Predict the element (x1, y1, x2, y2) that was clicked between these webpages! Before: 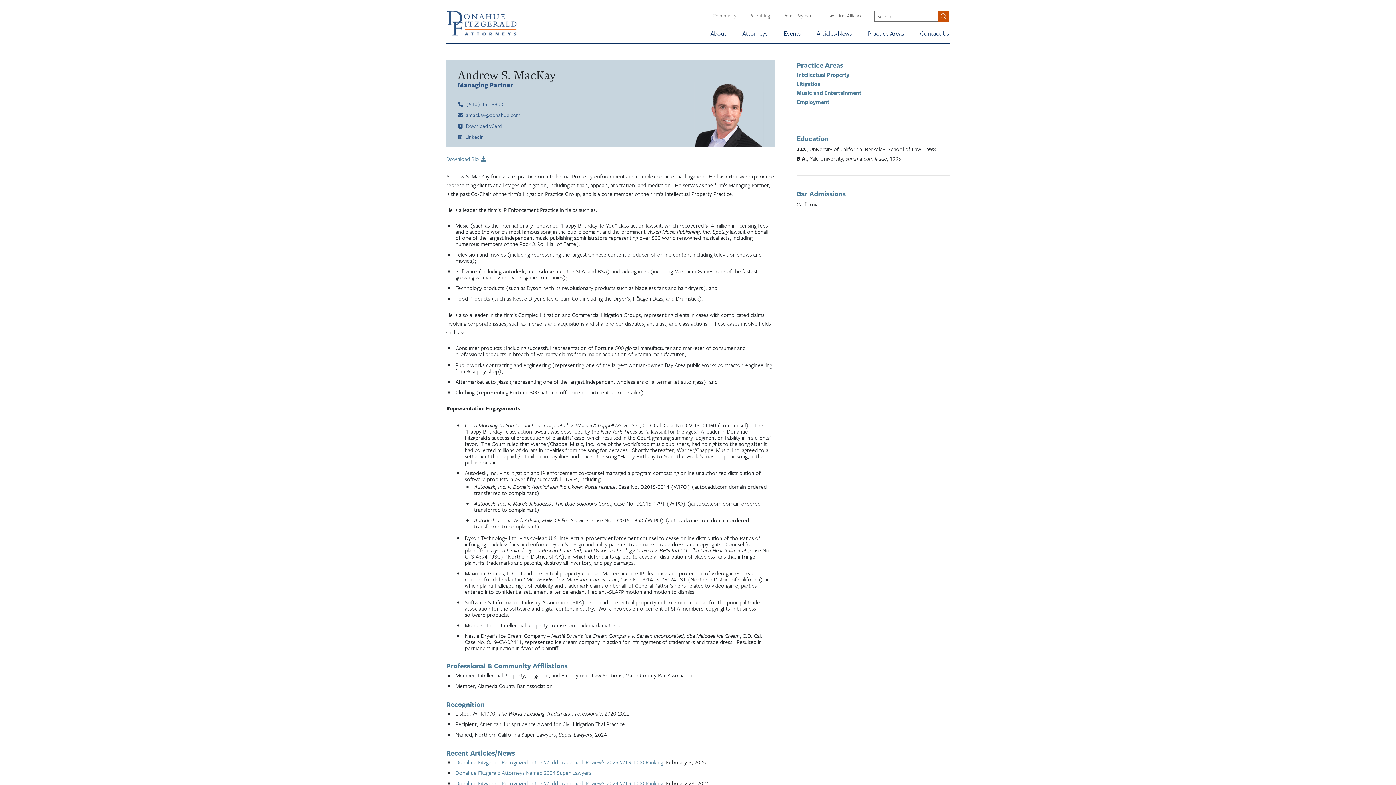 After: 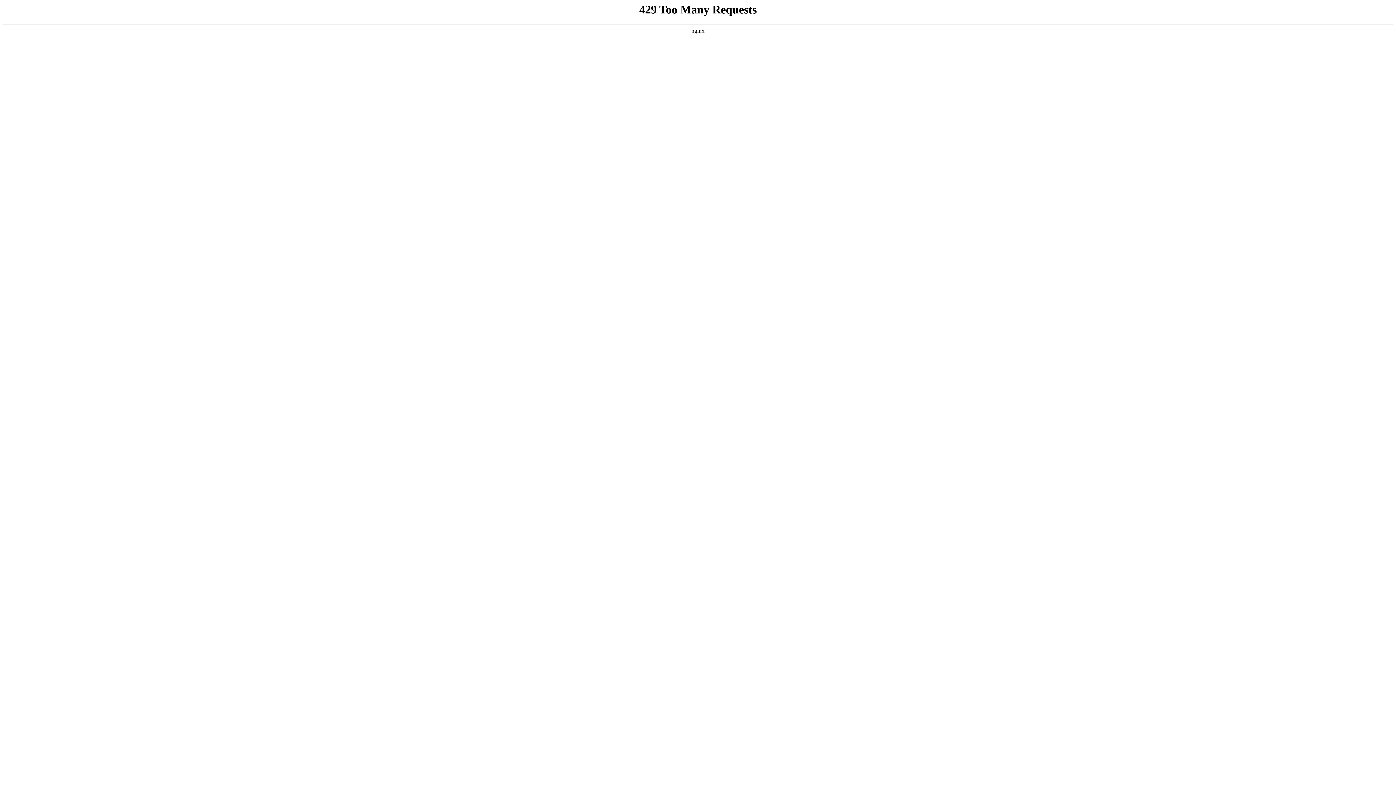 Action: bbox: (783, 11, 814, 20) label: Remit Payment